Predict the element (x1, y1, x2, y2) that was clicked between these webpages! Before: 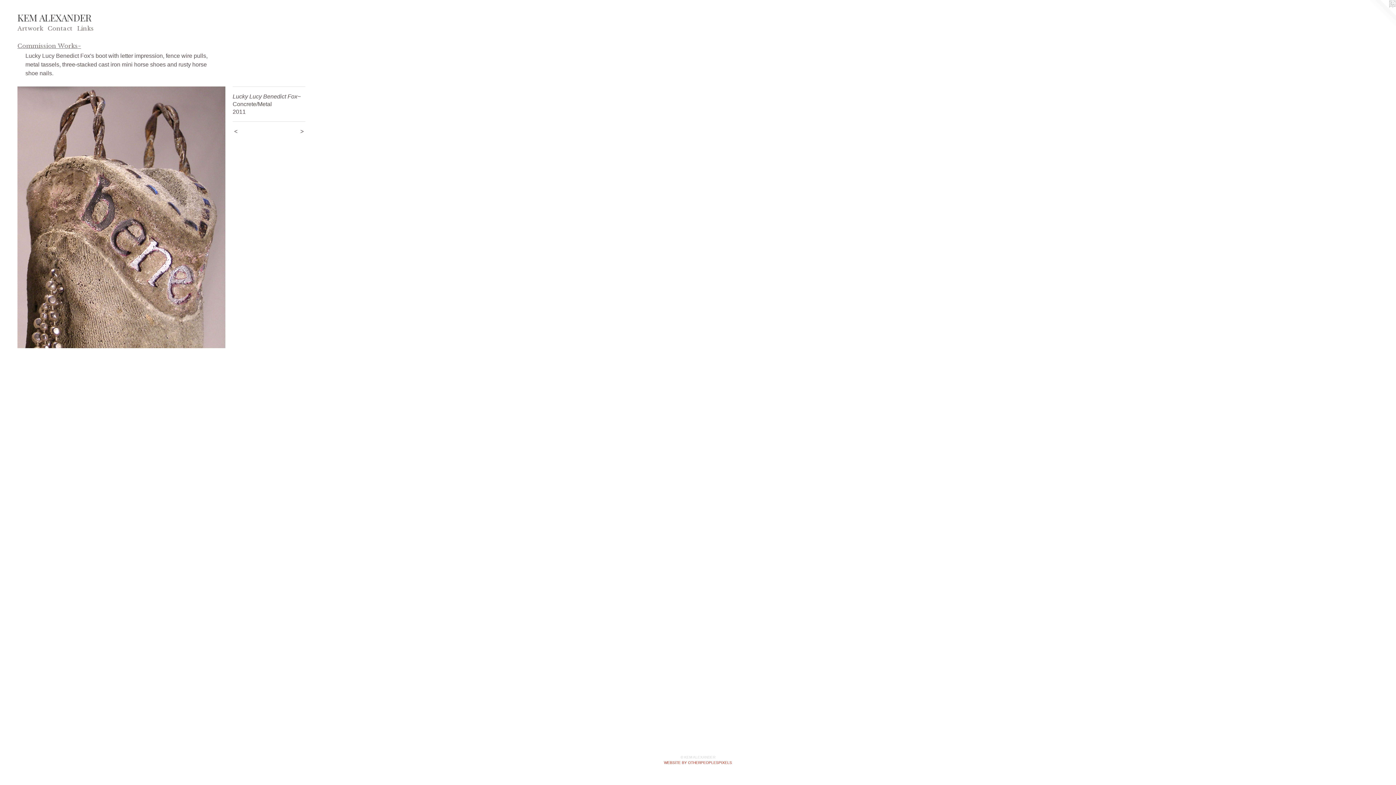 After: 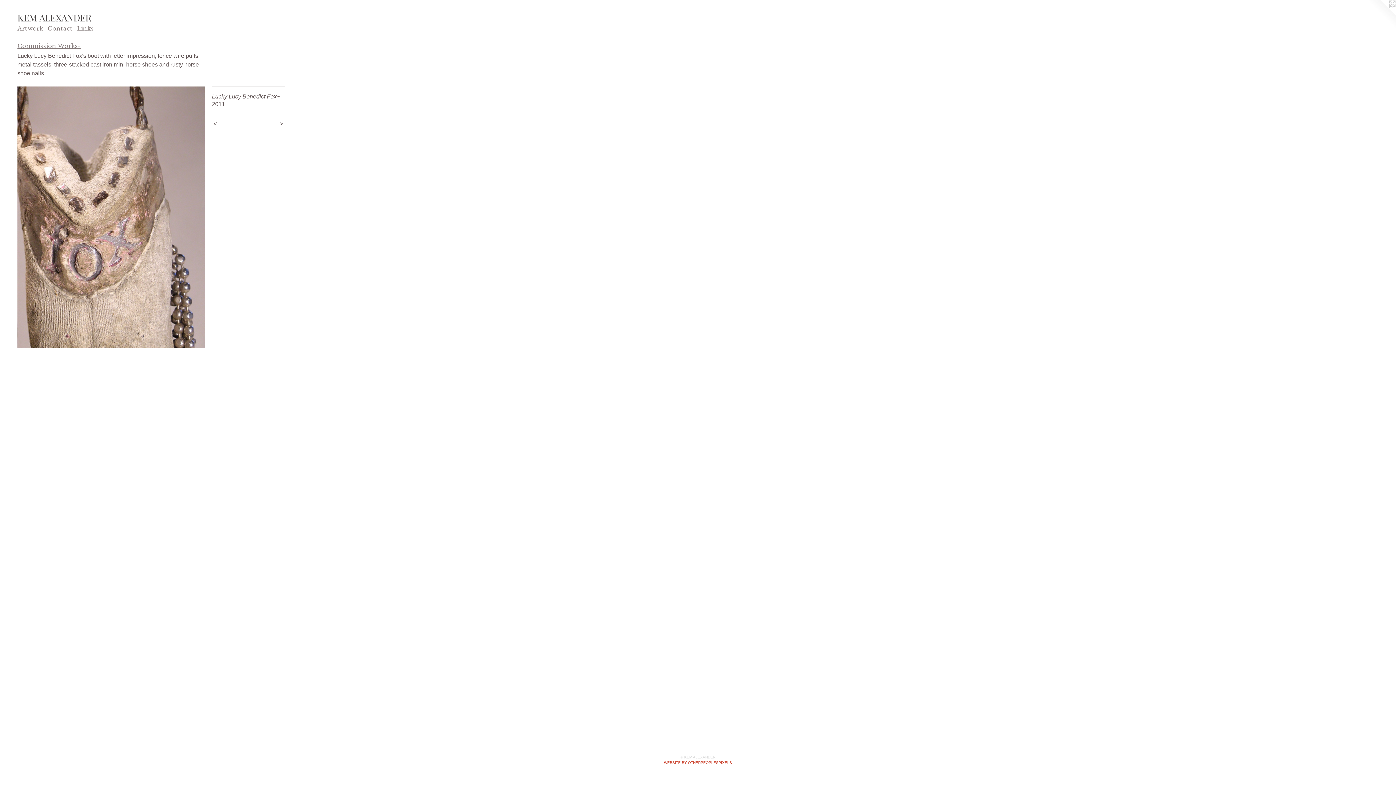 Action: bbox: (17, 86, 225, 348)